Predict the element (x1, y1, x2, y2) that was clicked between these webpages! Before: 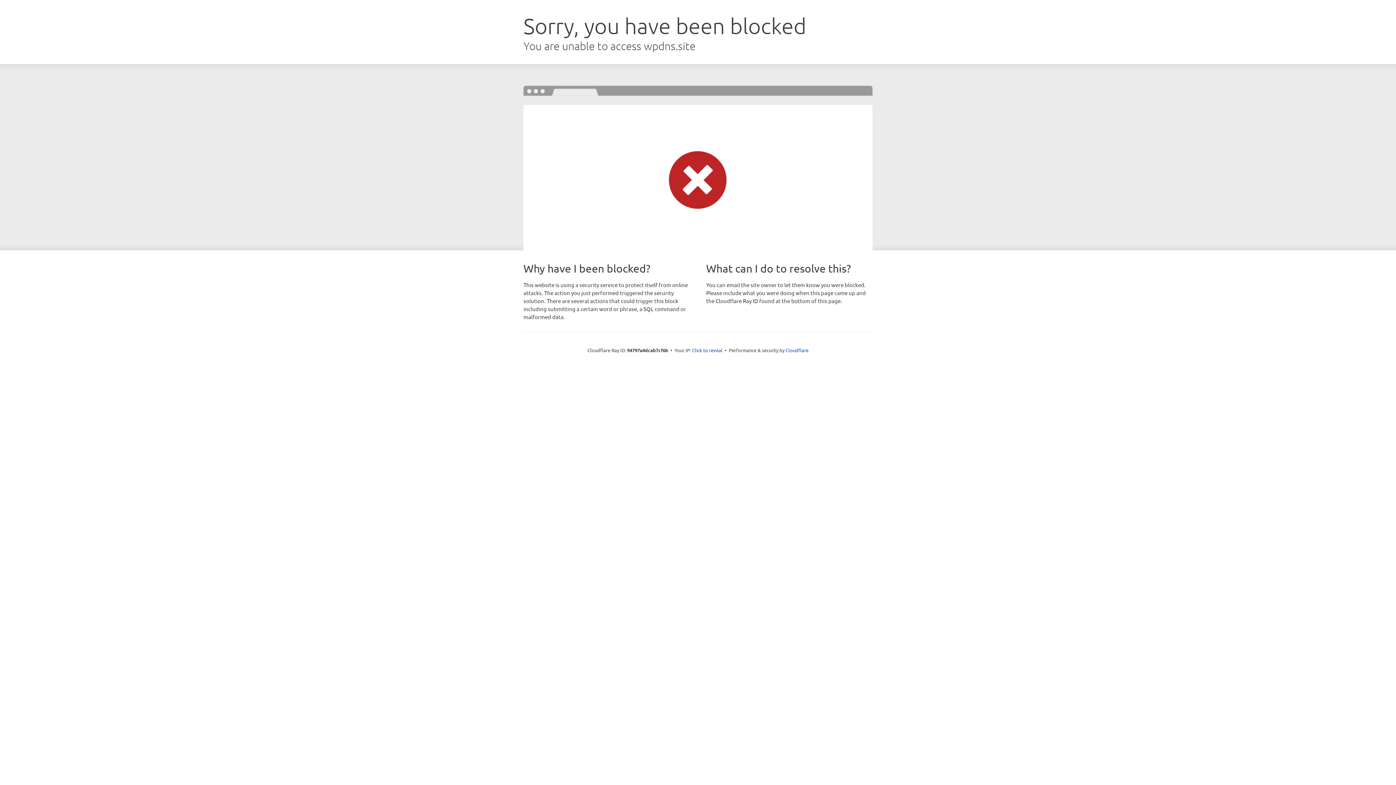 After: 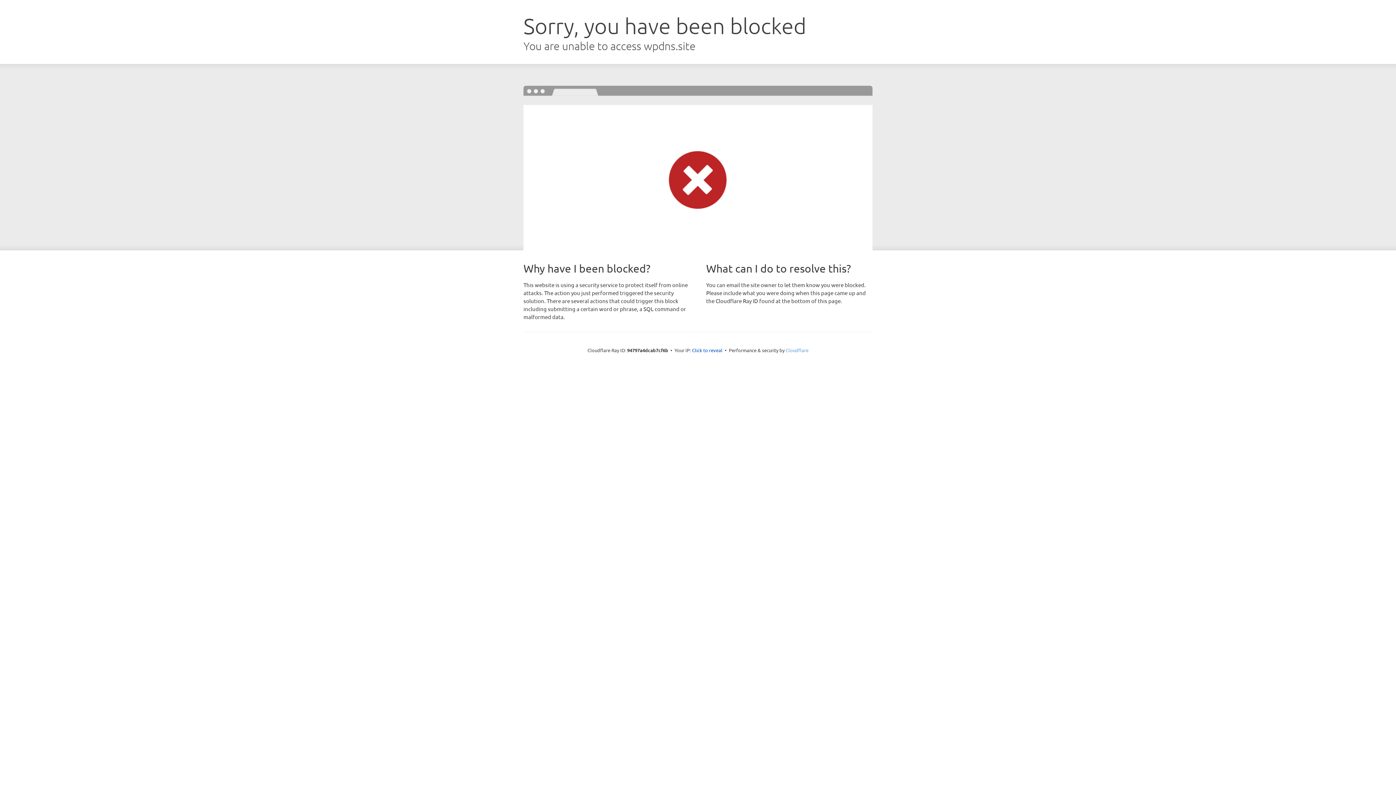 Action: label: Cloudflare bbox: (785, 347, 808, 353)